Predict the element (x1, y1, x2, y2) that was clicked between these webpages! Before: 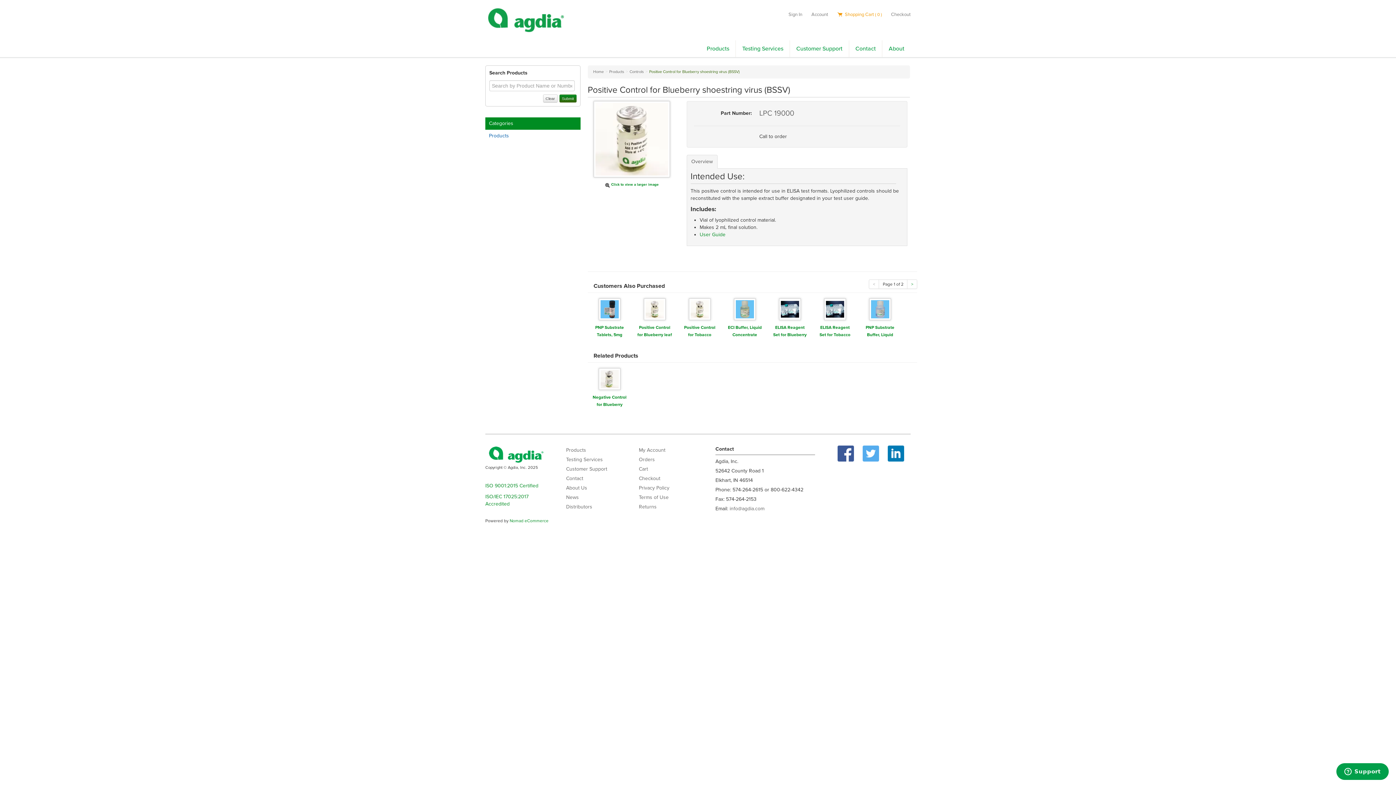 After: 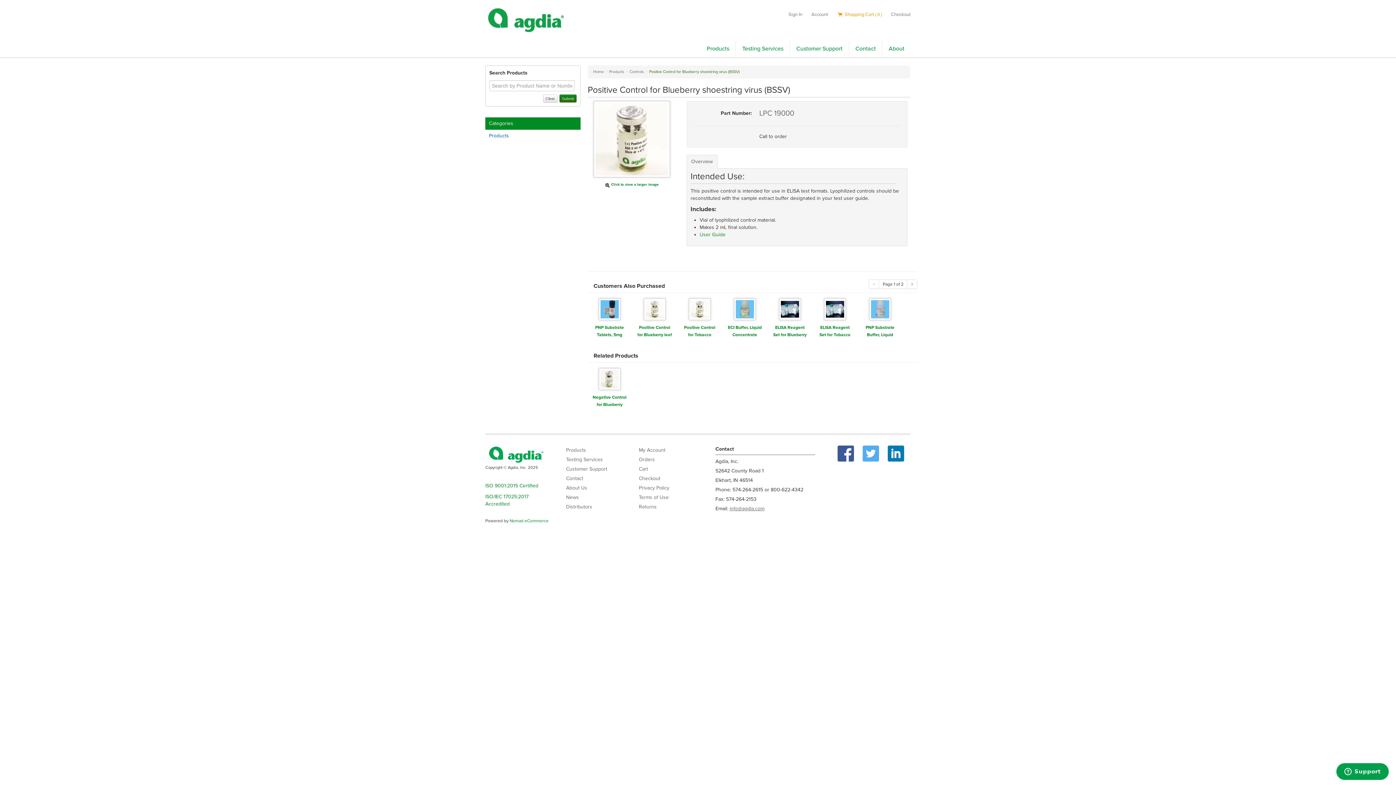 Action: bbox: (729, 505, 764, 512) label: info@agdia.com